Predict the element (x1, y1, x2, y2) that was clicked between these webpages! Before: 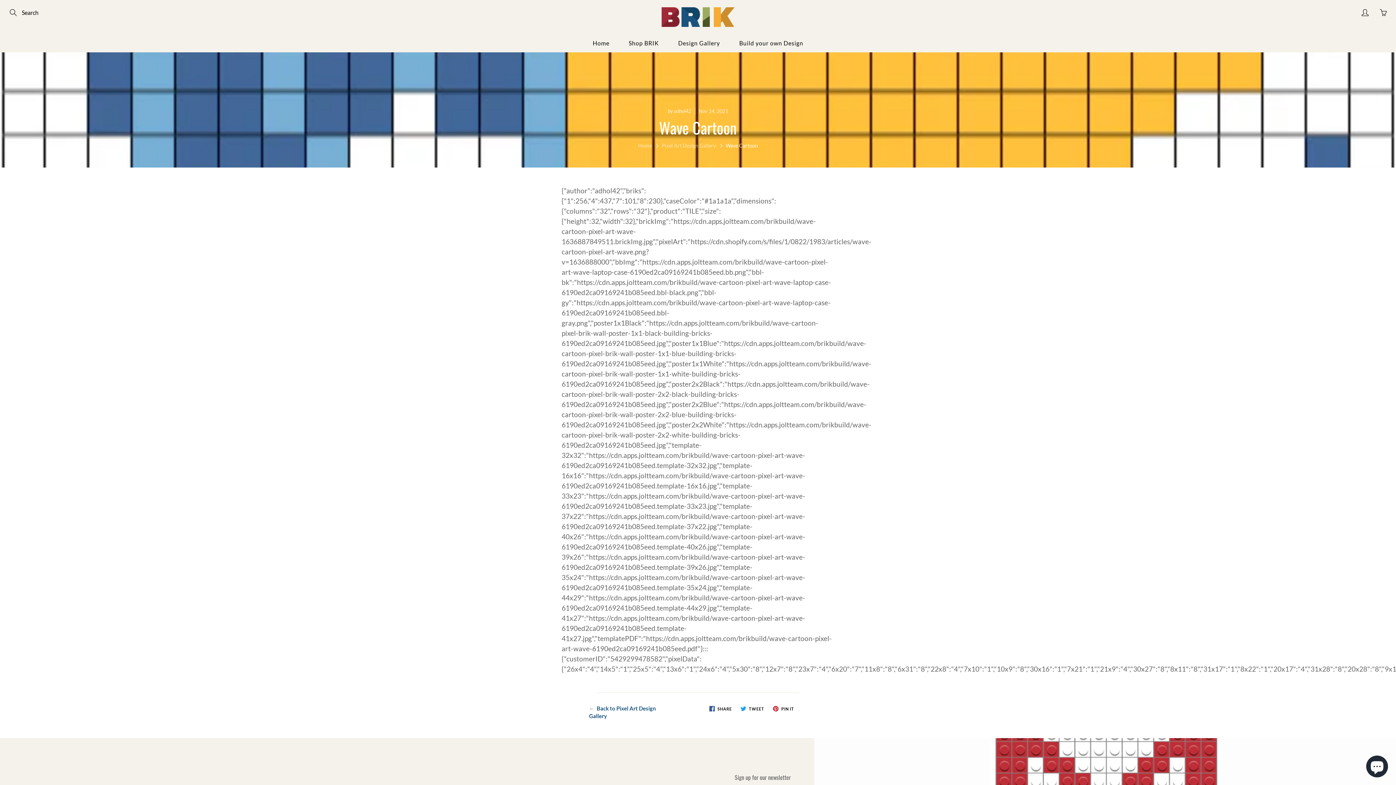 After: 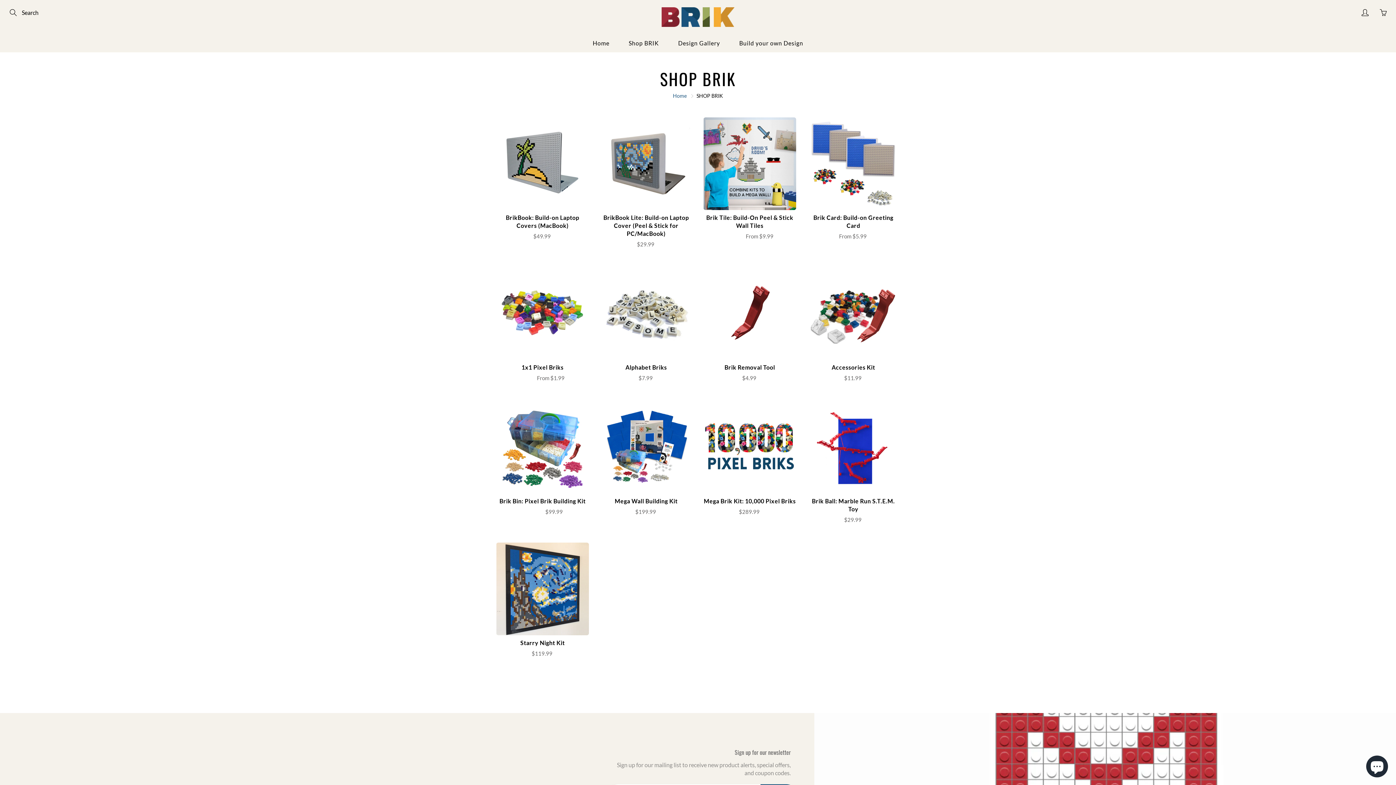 Action: label: Shop BRIK bbox: (619, 34, 668, 52)